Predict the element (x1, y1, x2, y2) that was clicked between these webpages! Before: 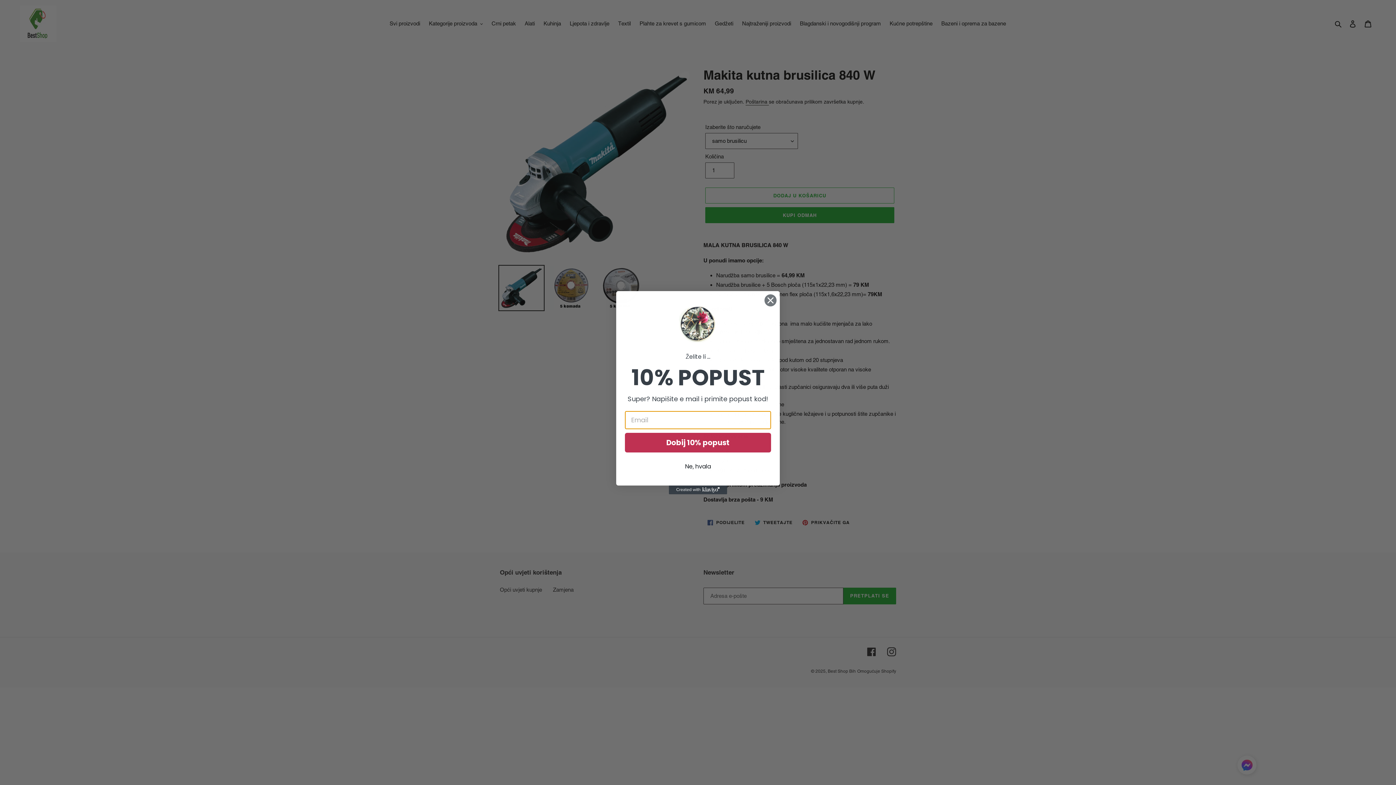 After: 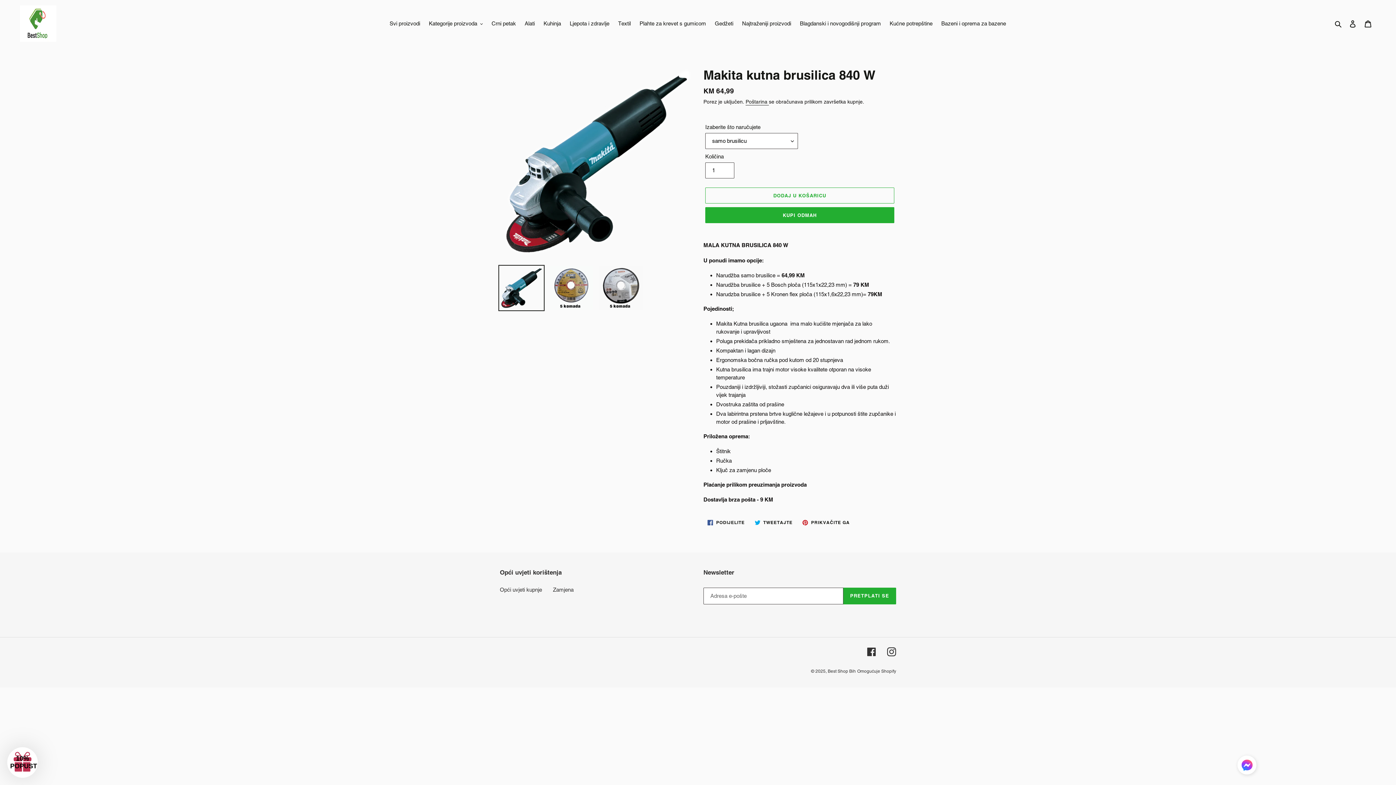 Action: label: Ne, hvala bbox: (625, 459, 771, 473)